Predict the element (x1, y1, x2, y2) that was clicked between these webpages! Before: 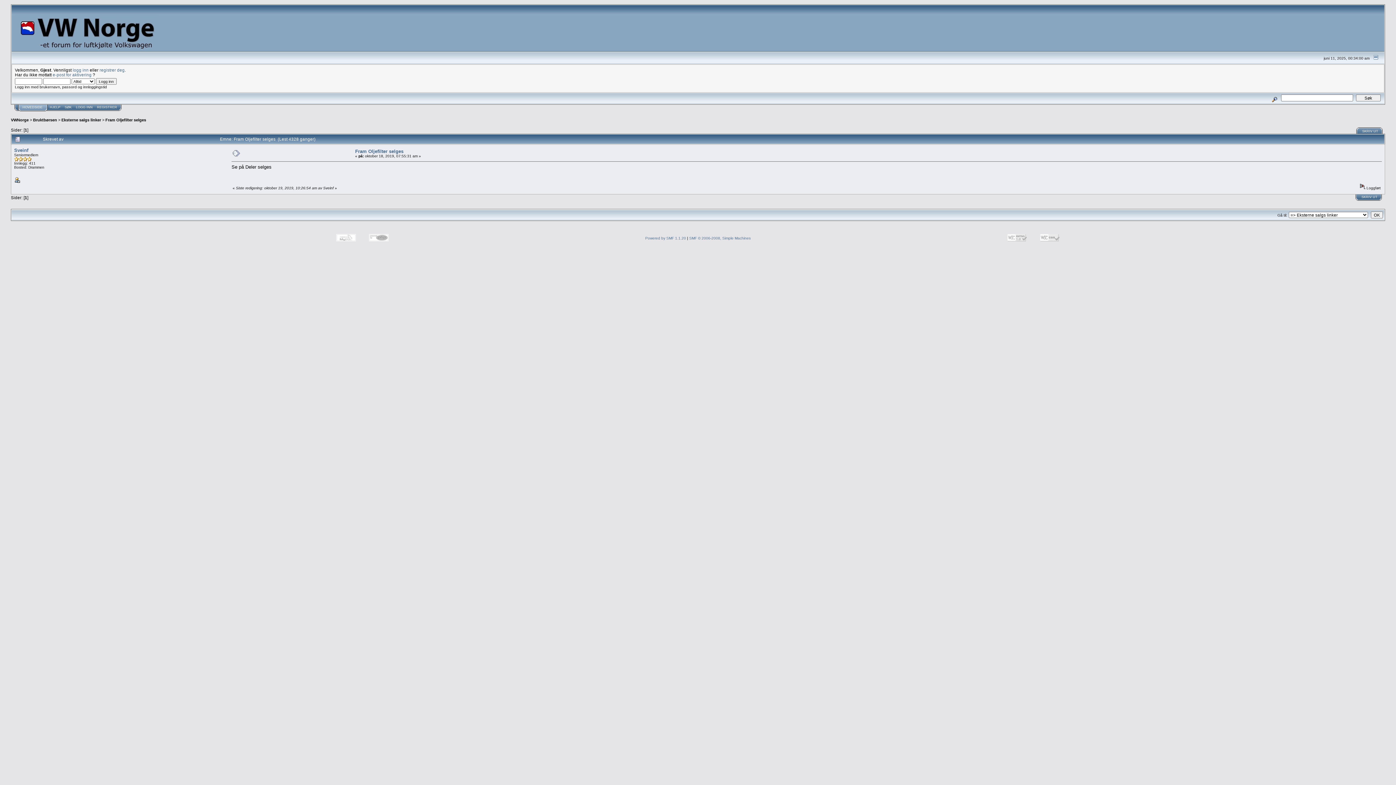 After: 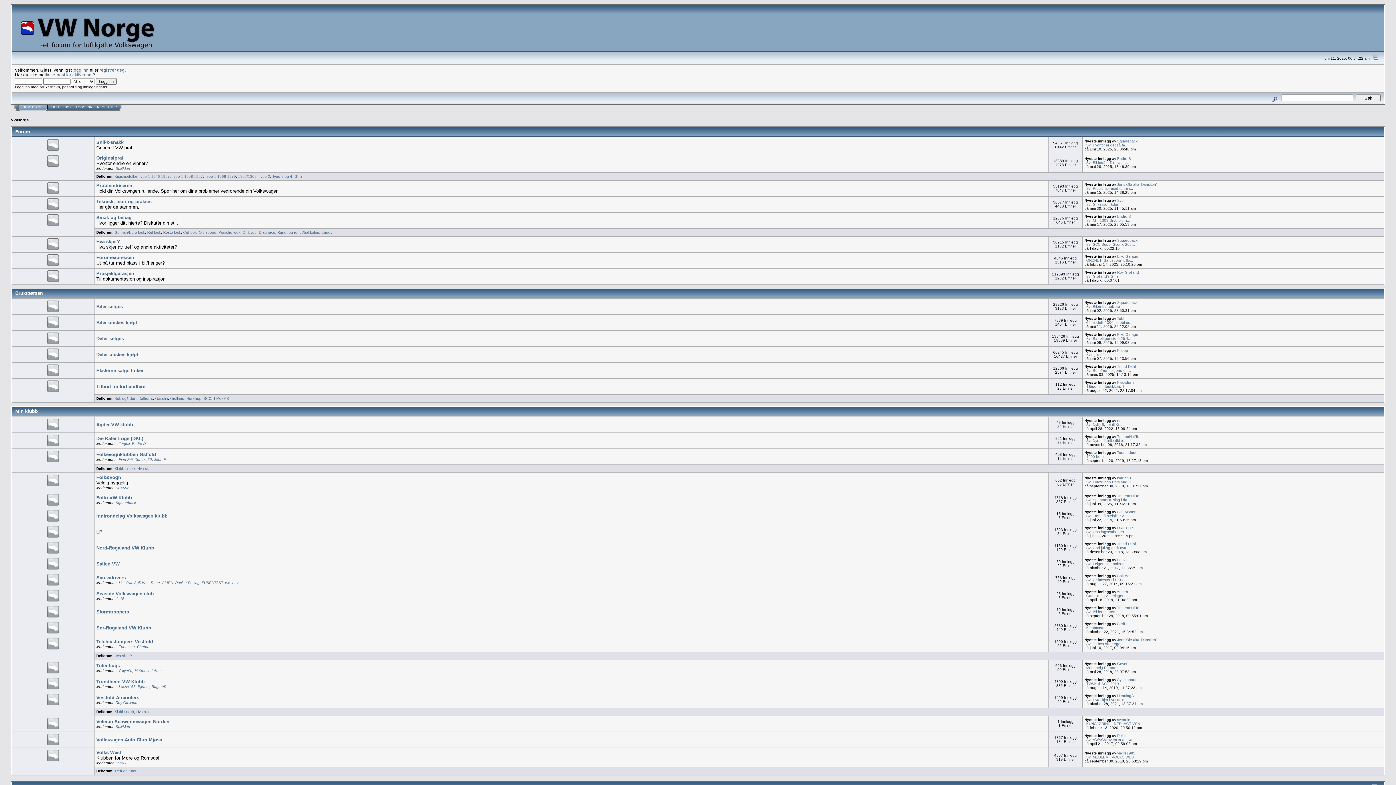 Action: bbox: (10, 117, 28, 122) label: VWNorge